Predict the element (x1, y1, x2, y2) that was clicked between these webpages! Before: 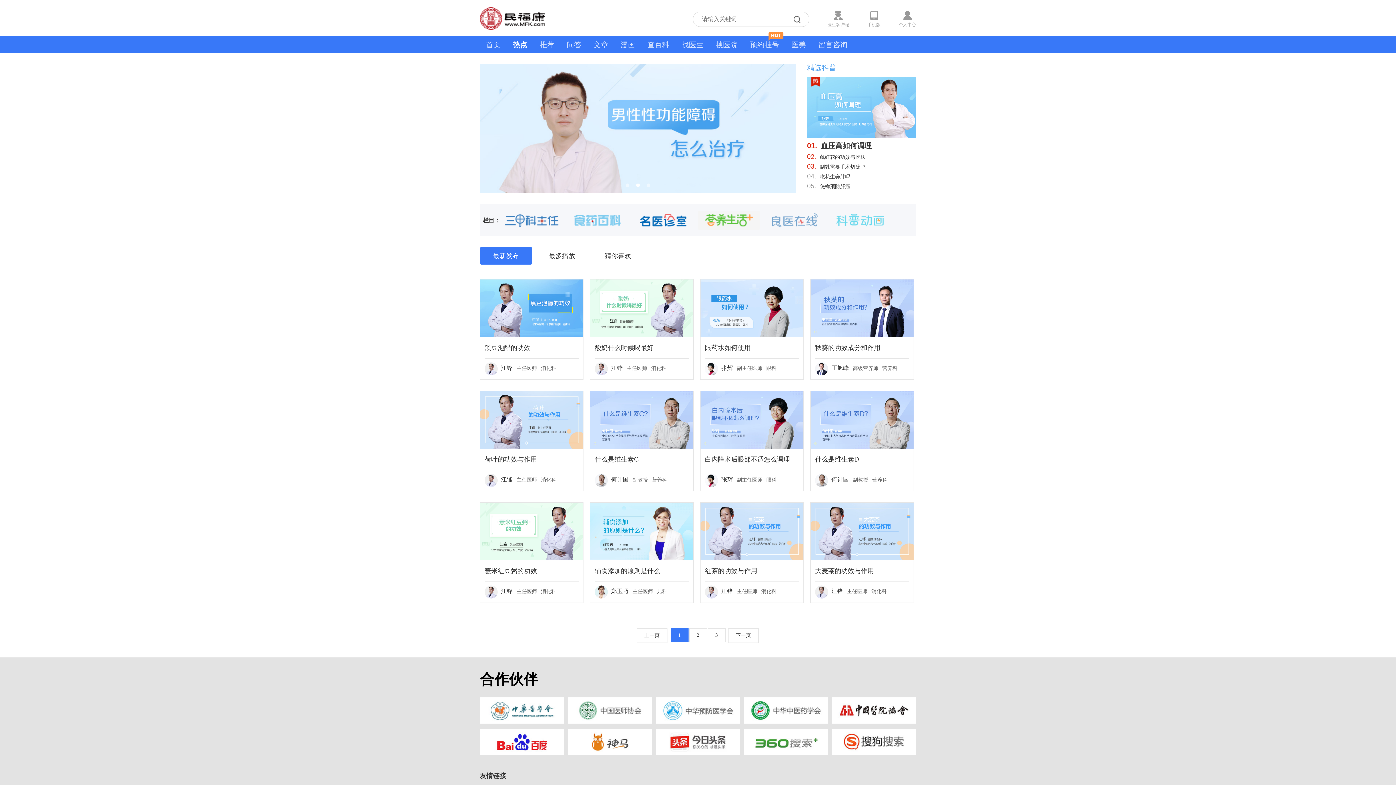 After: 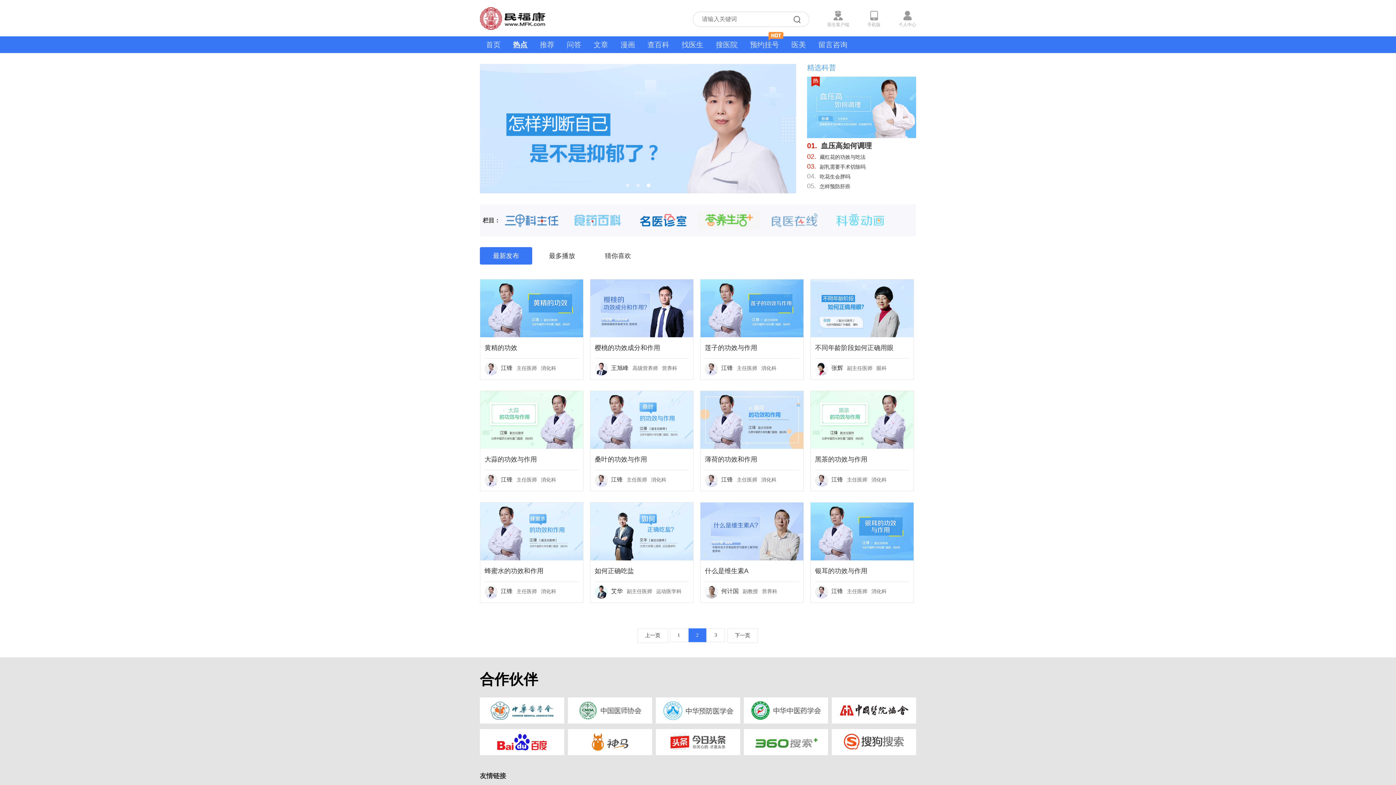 Action: label: 下一页 bbox: (728, 628, 758, 643)